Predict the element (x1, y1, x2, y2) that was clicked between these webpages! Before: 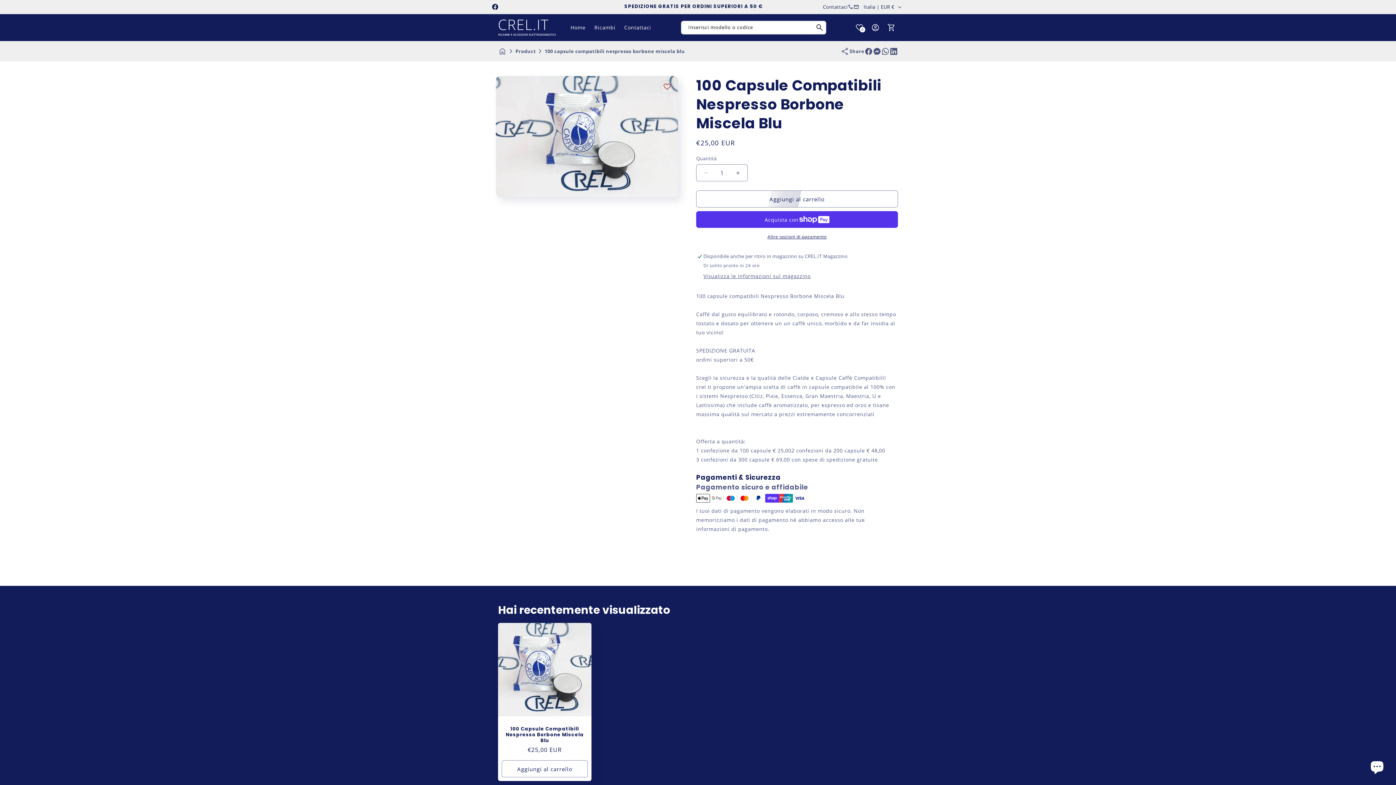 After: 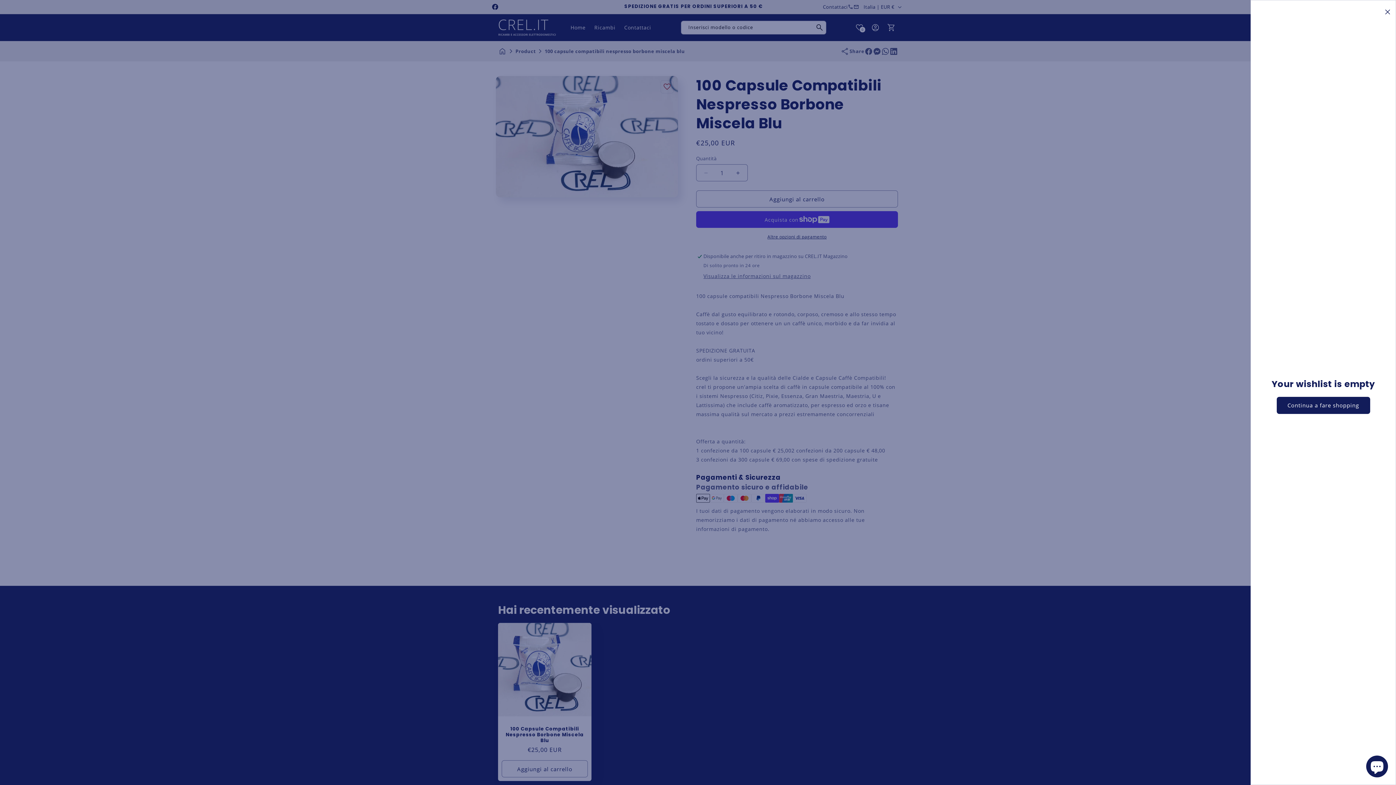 Action: label: 0 bbox: (851, 19, 867, 35)